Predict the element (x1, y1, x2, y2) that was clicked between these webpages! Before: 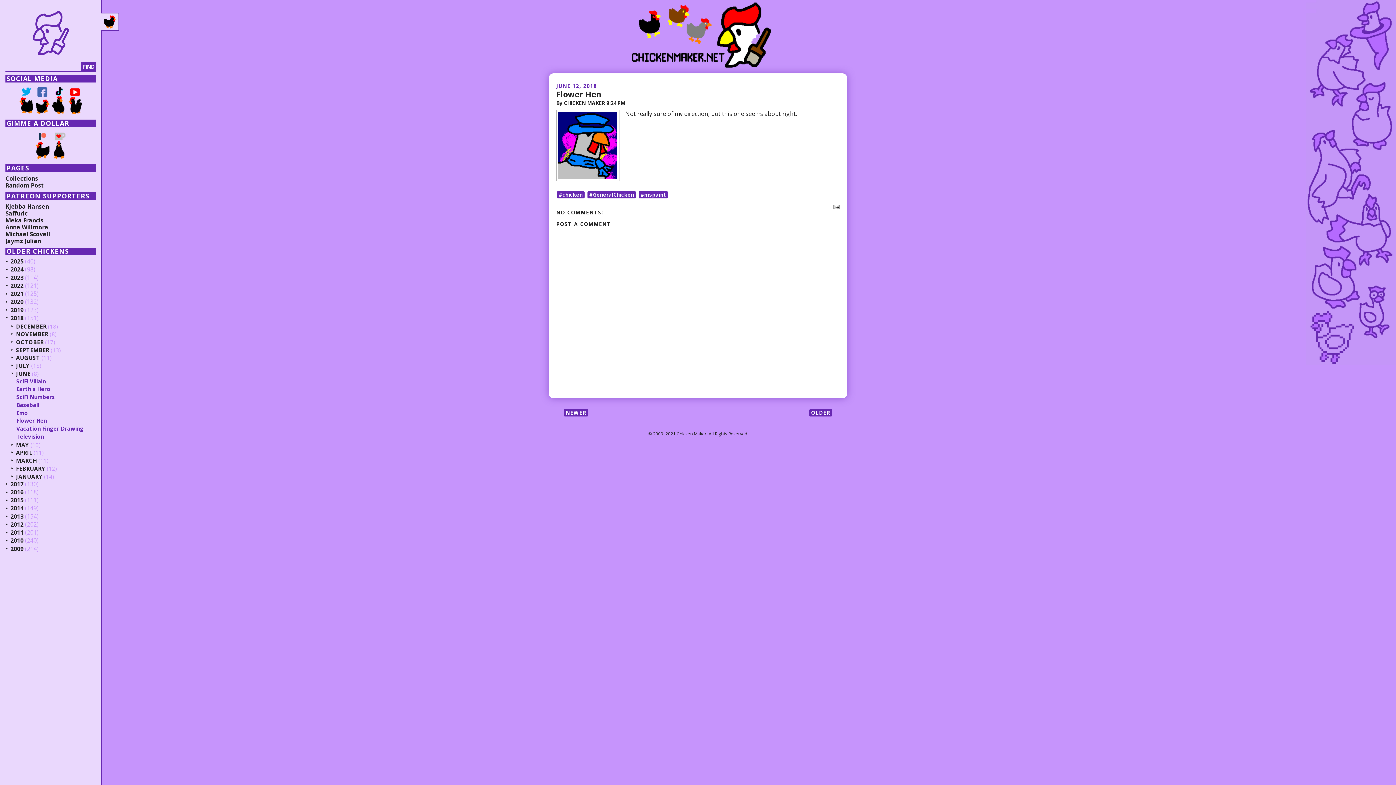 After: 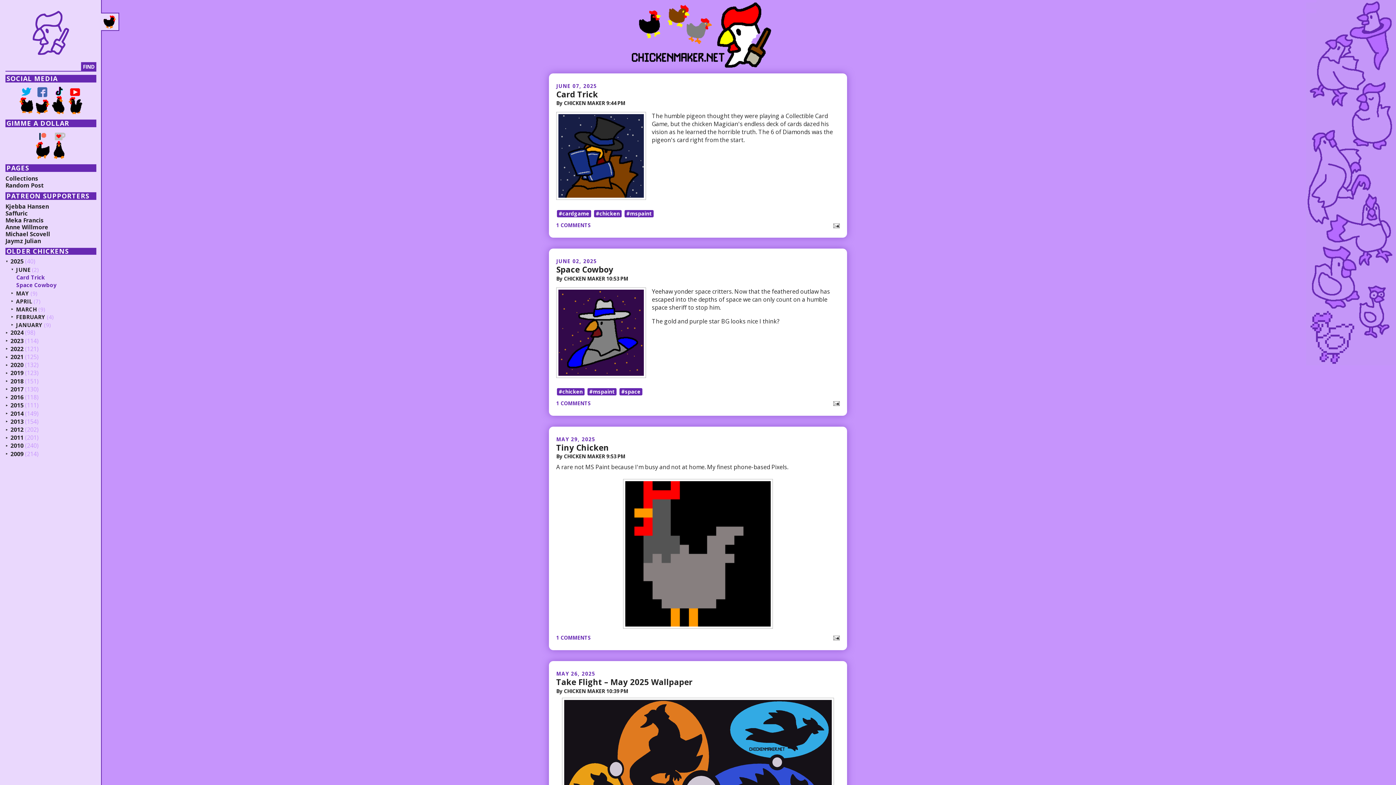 Action: label: 2025 bbox: (10, 258, 23, 264)